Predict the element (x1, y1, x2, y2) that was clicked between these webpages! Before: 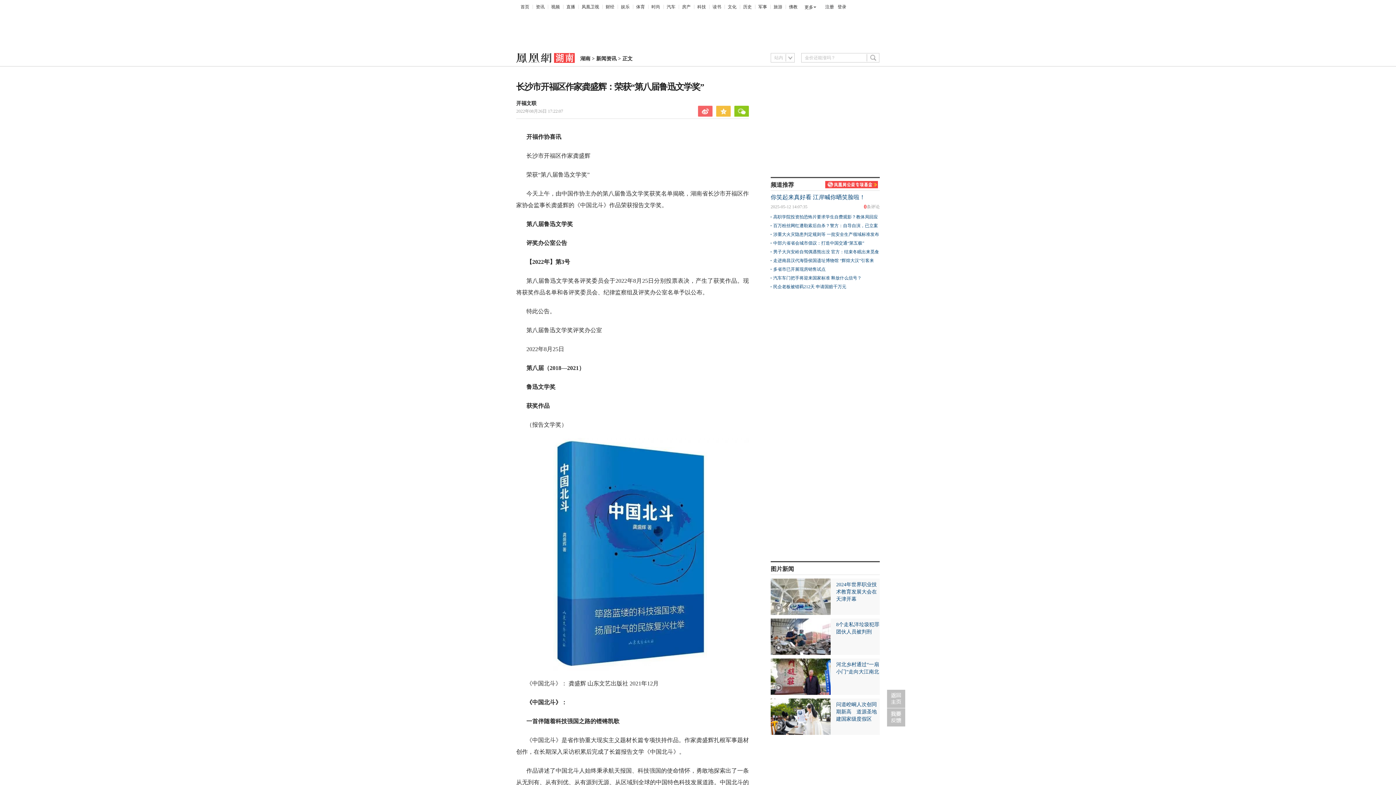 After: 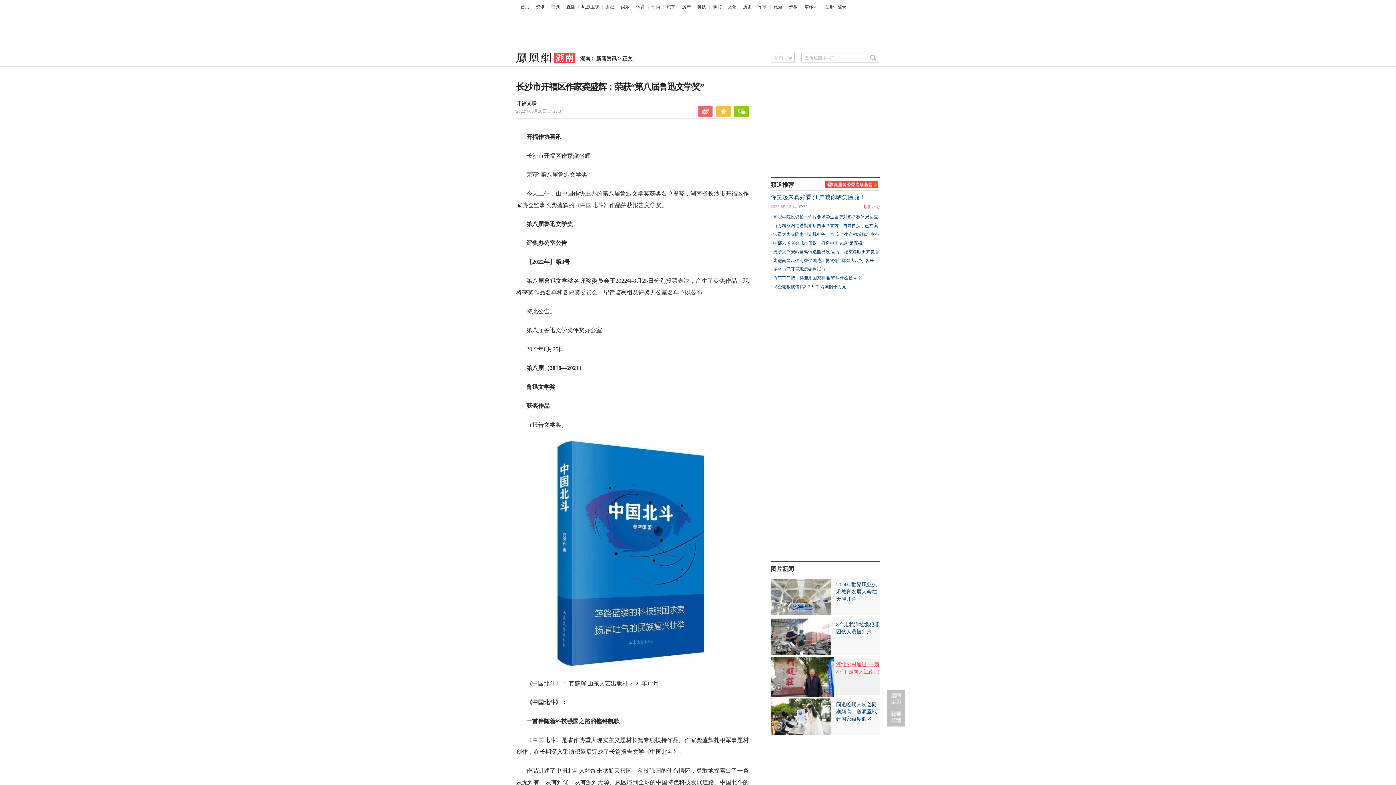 Action: label: 河北乡村通过“一扇小门”走向大江南北 bbox: (770, 658, 880, 695)